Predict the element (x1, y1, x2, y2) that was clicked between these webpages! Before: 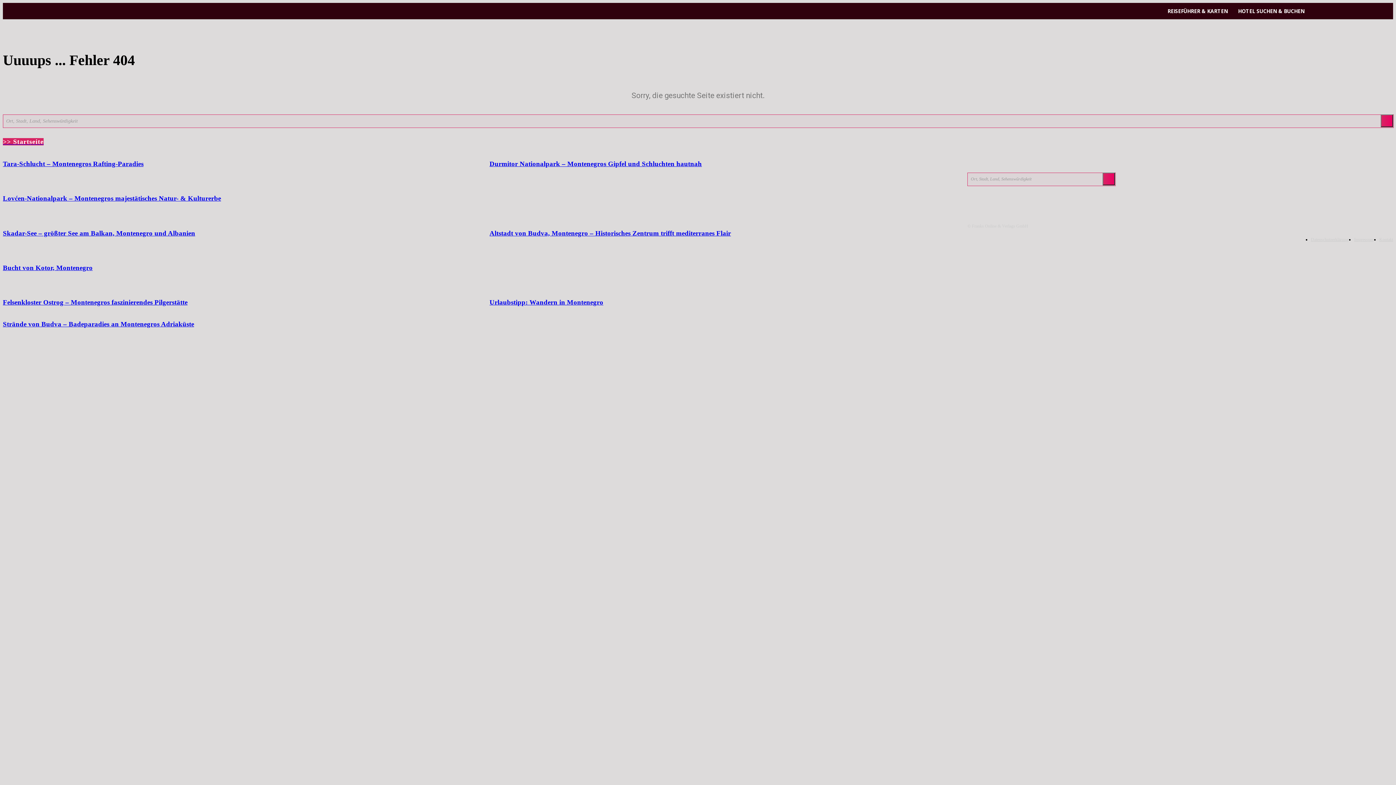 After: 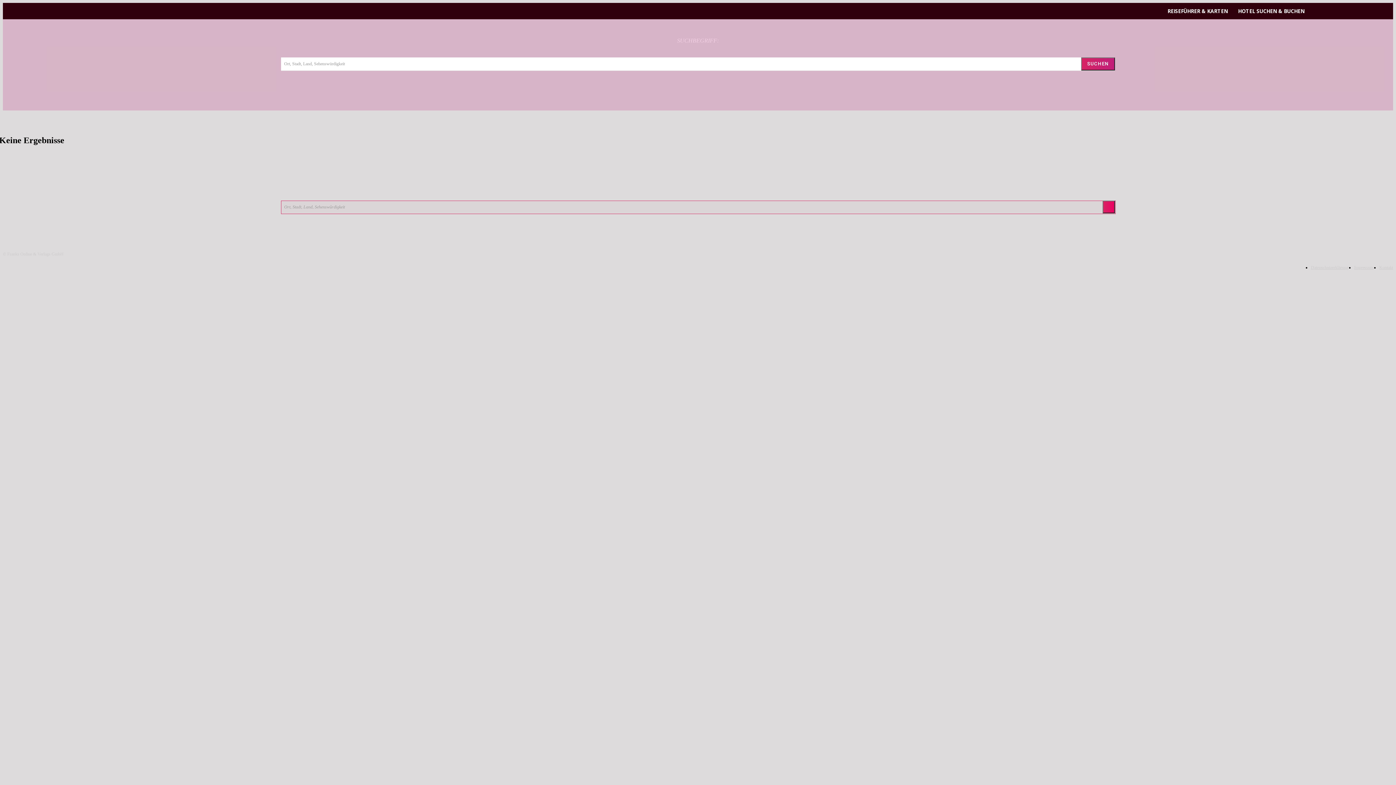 Action: label: Search bbox: (1381, 114, 1393, 127)